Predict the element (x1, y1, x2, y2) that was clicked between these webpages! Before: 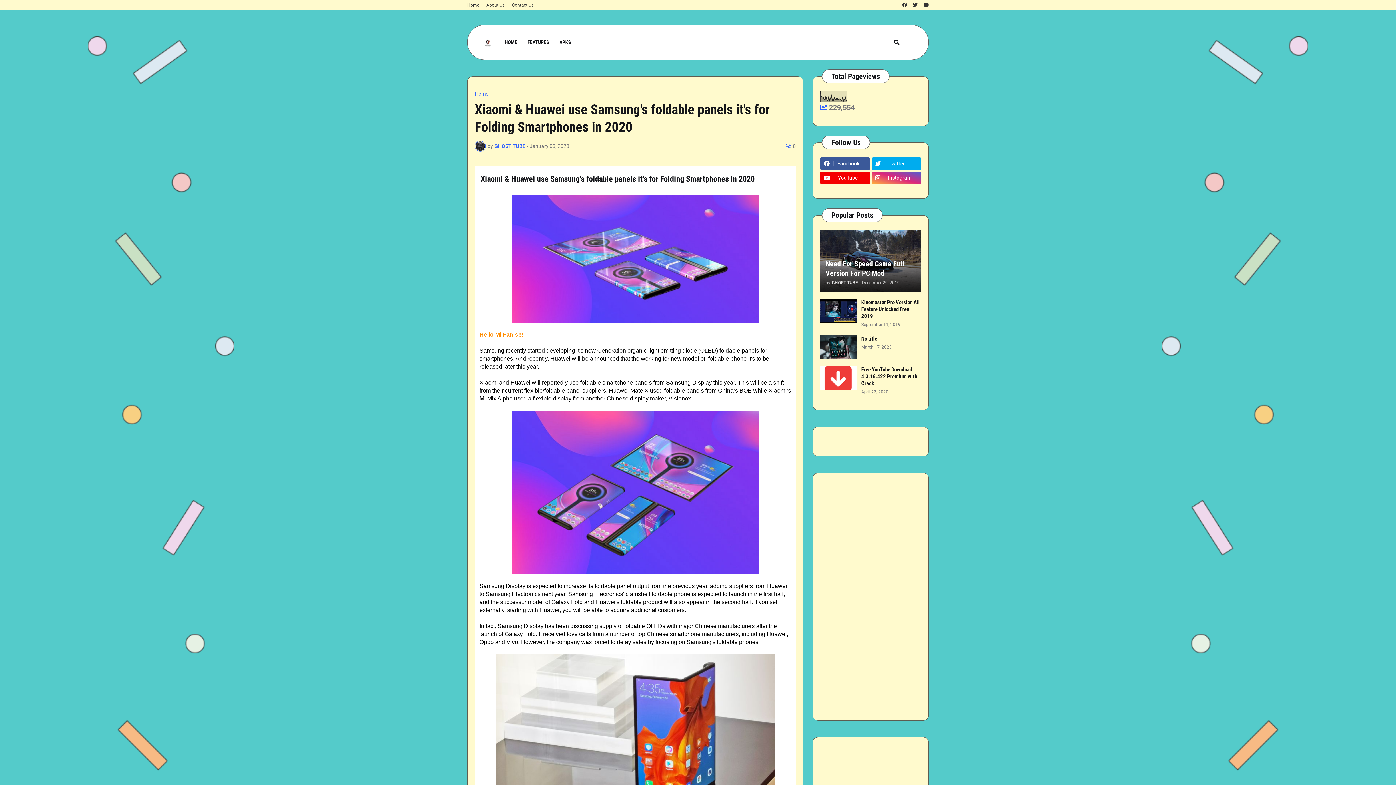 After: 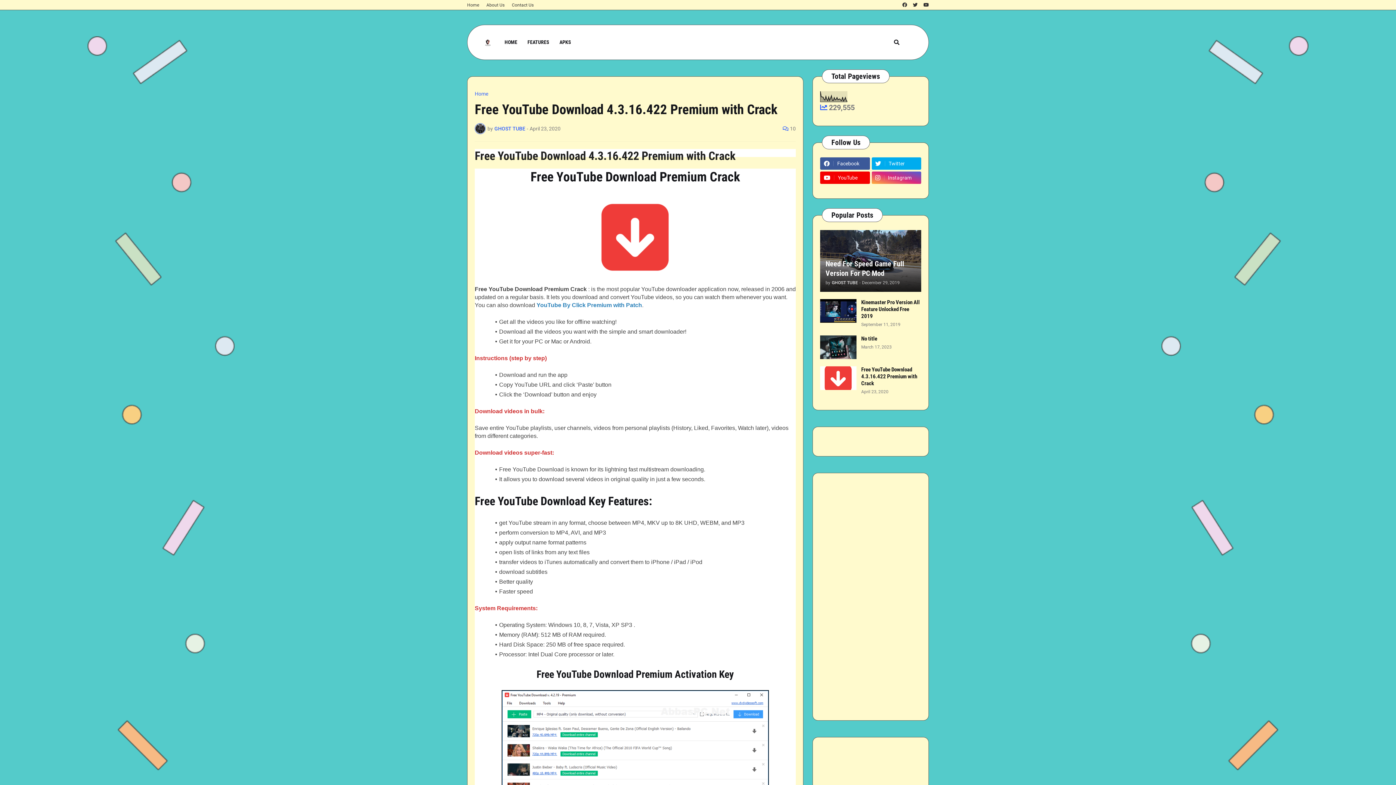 Action: bbox: (820, 366, 856, 390)